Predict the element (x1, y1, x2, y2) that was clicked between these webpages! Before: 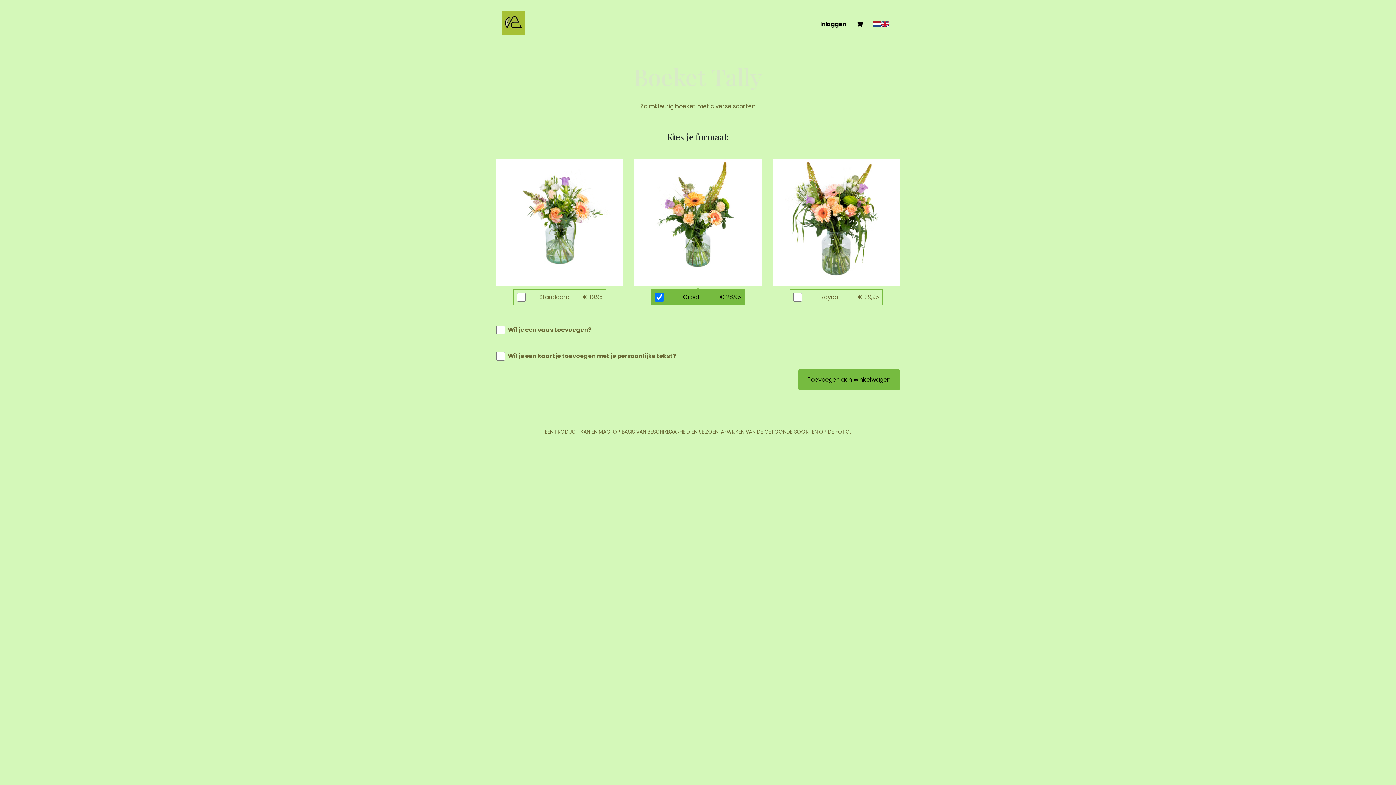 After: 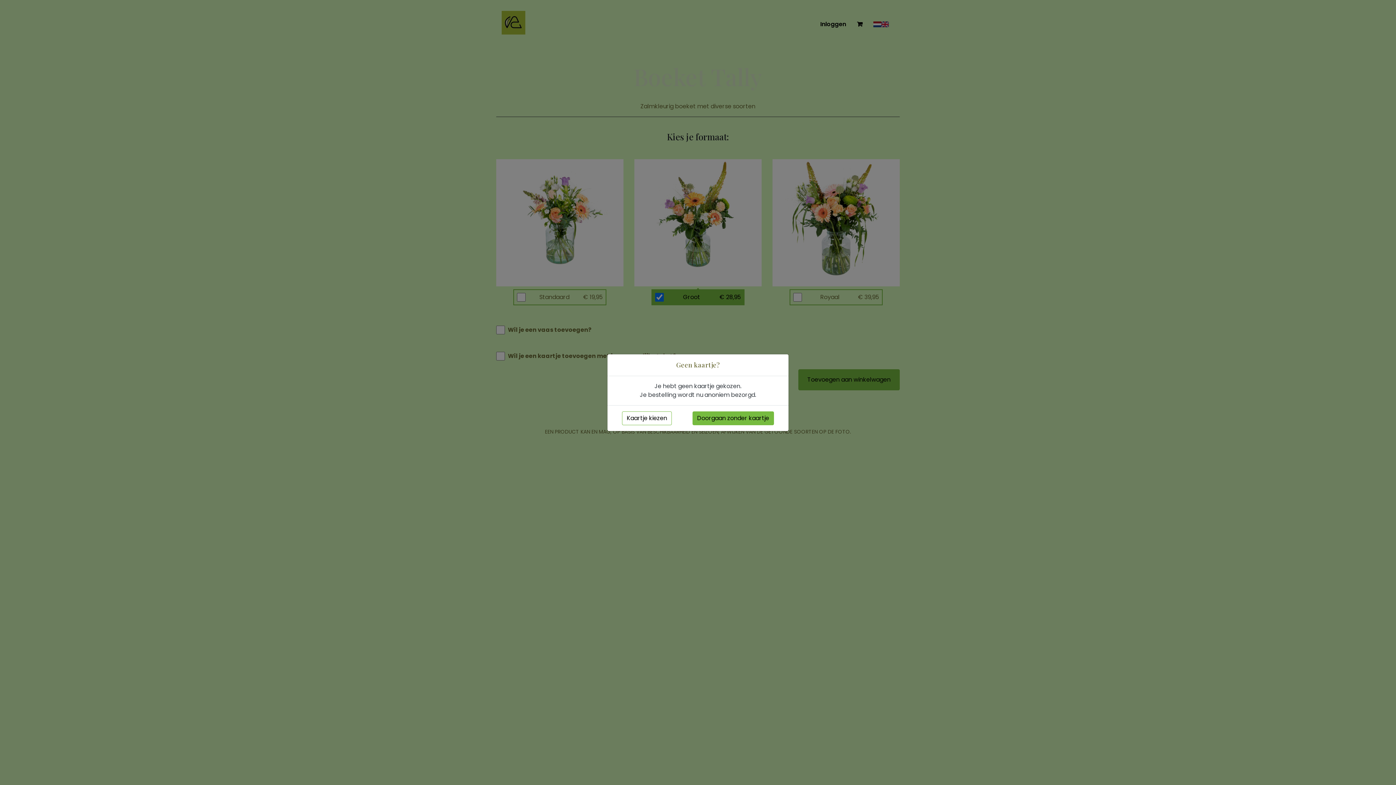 Action: bbox: (798, 369, 900, 390) label: Toevoegen aan winkelwagen